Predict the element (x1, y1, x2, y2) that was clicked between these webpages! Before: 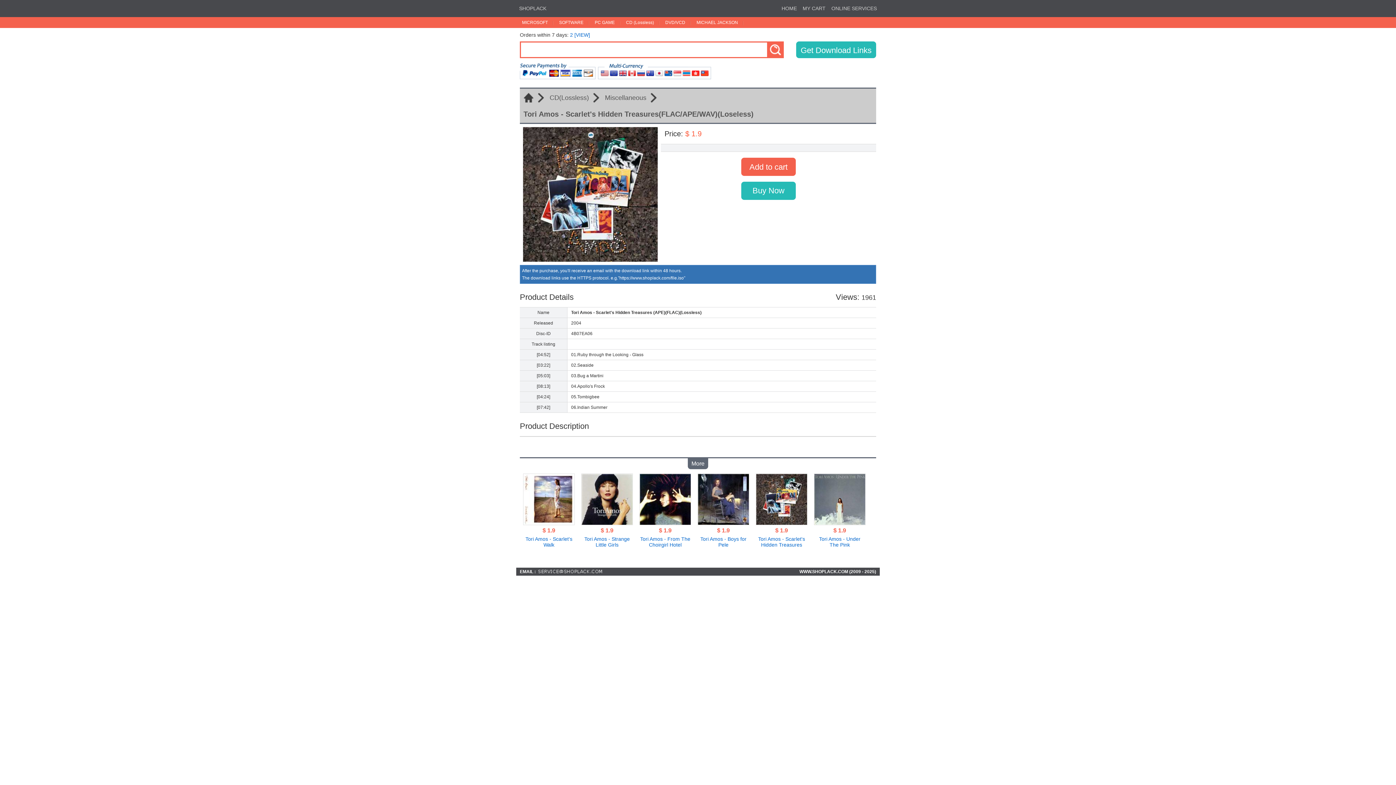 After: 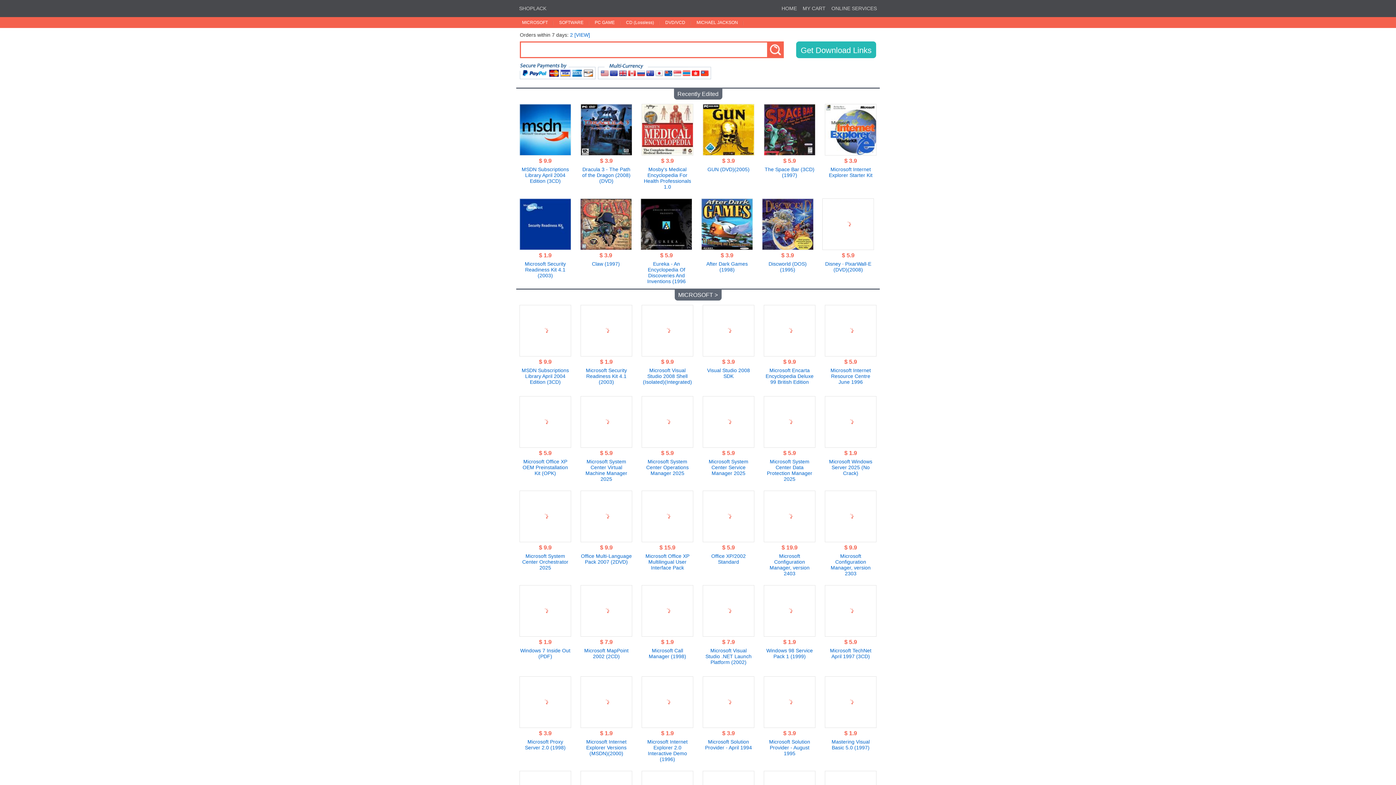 Action: label: SHOPLACK bbox: (519, 5, 546, 11)